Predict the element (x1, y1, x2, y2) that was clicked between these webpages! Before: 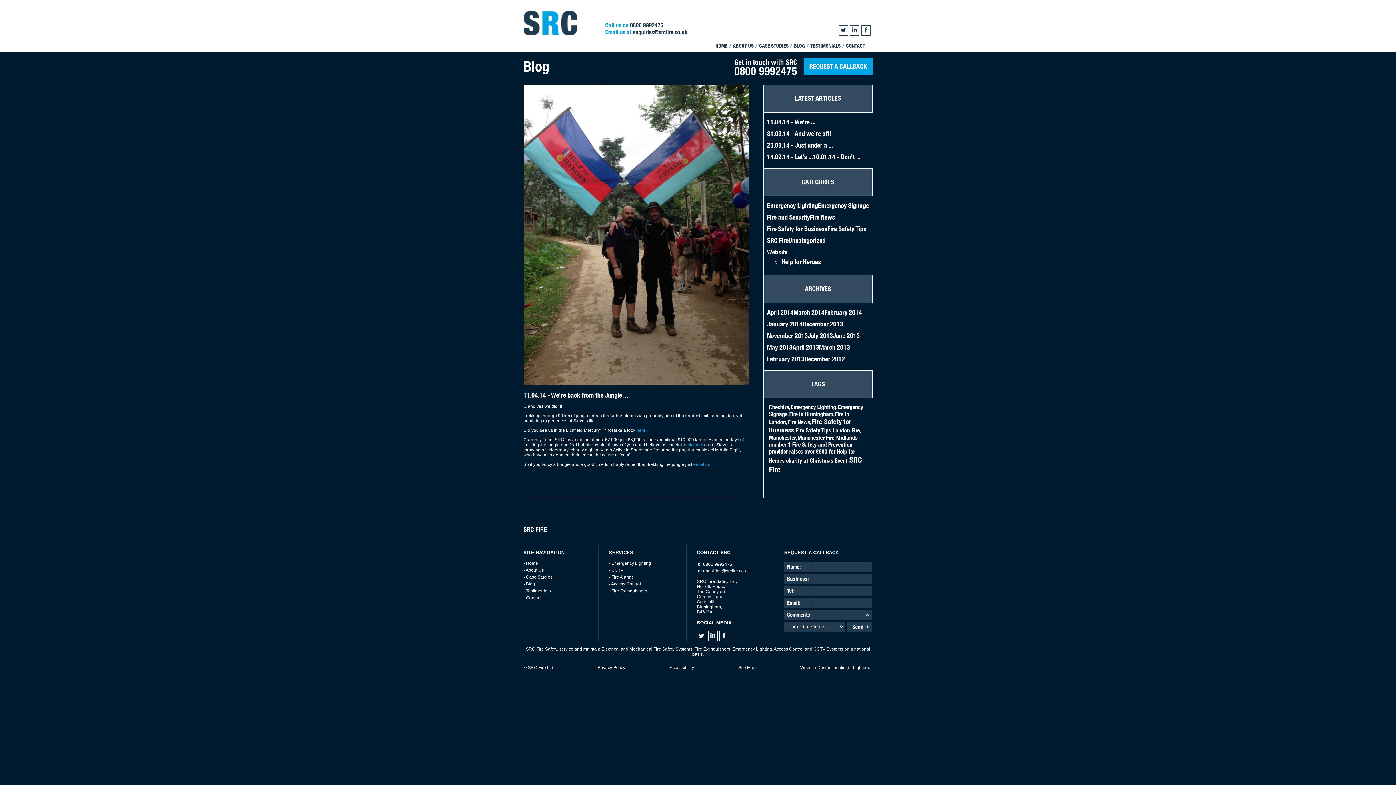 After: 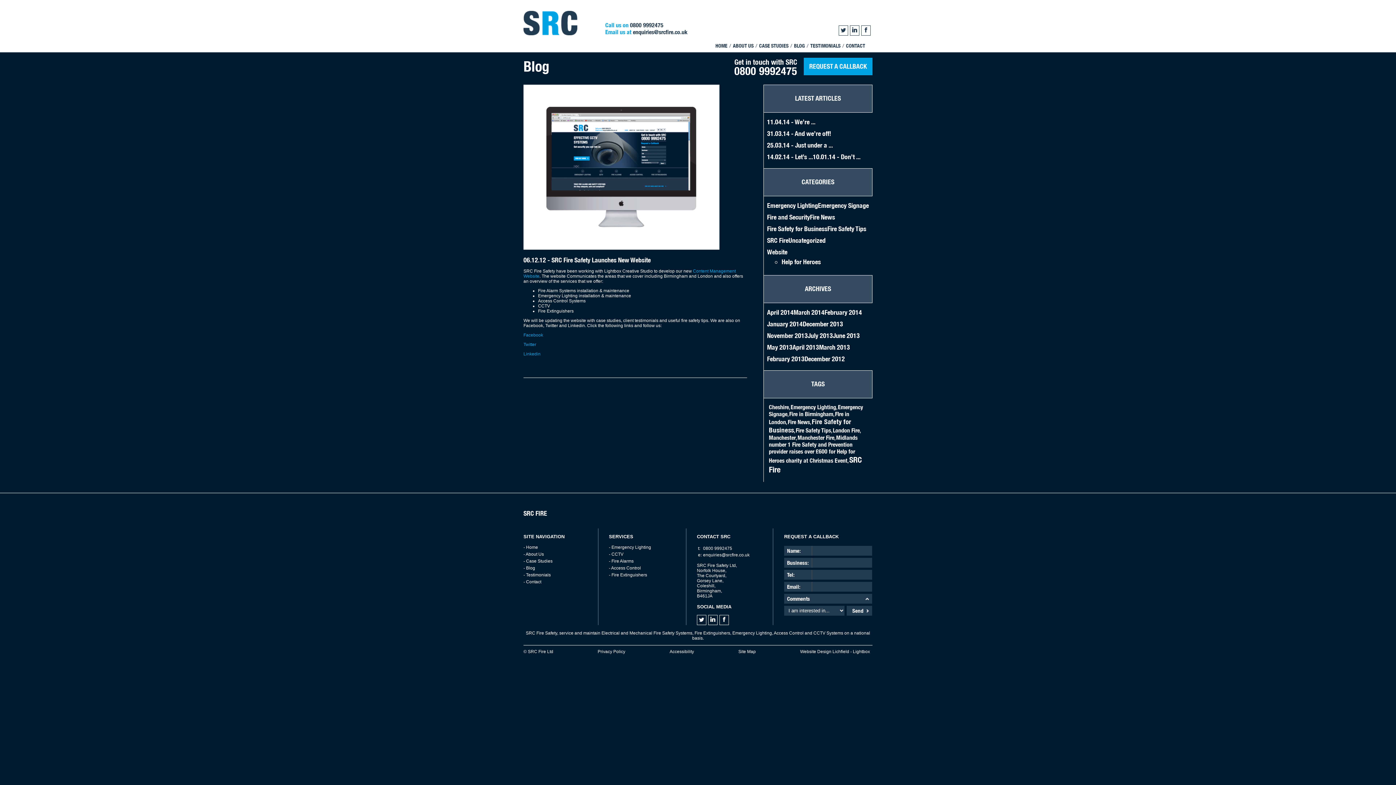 Action: bbox: (804, 355, 845, 362) label: December 2012